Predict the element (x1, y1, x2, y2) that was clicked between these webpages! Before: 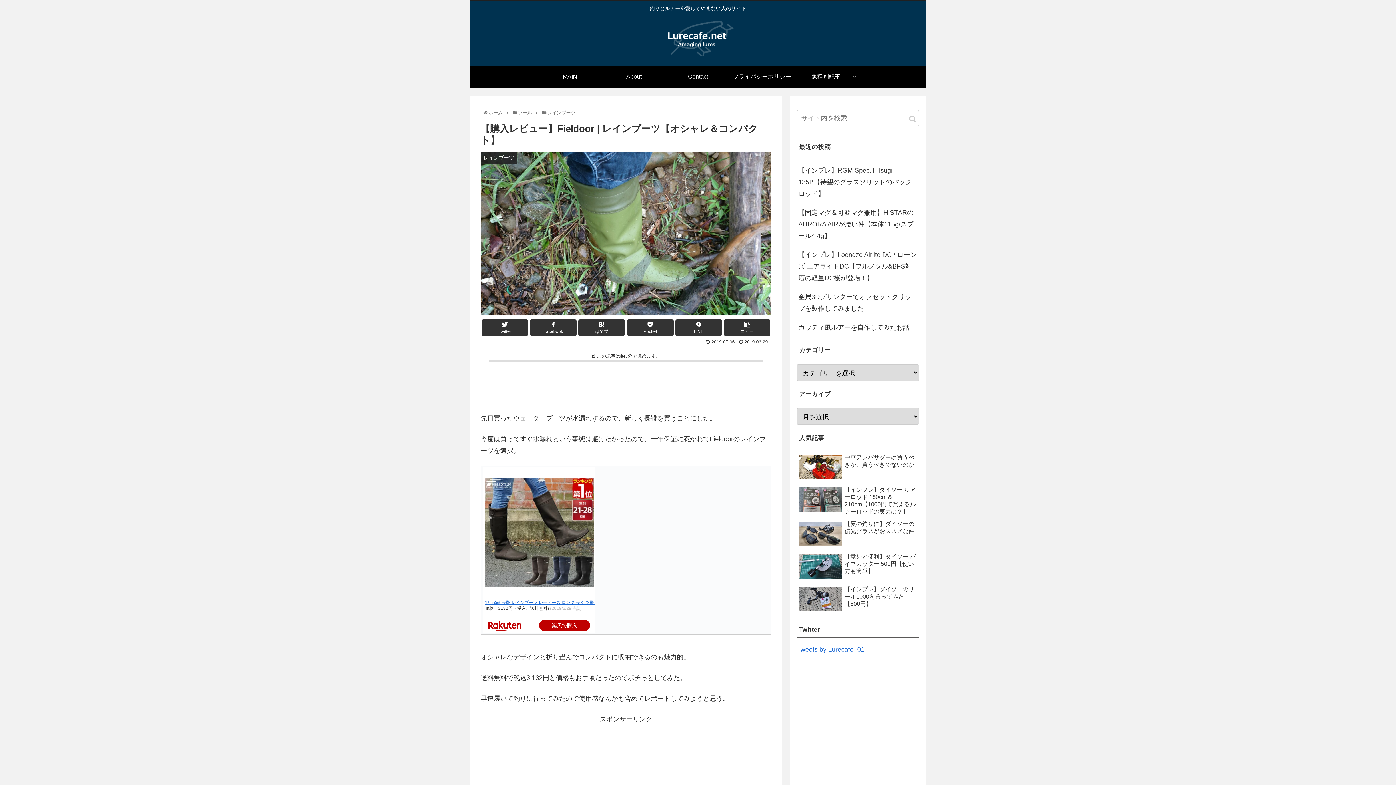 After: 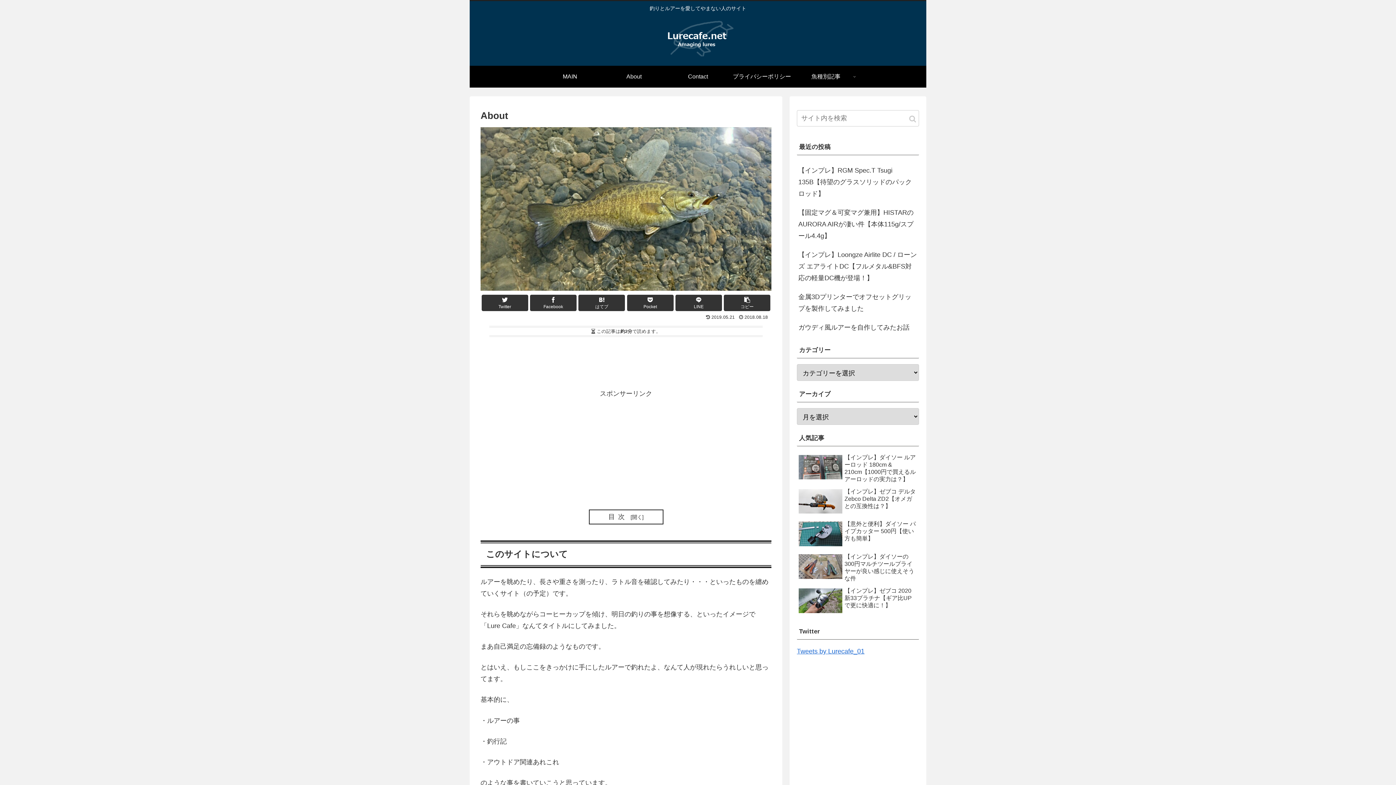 Action: label: About bbox: (602, 65, 666, 87)